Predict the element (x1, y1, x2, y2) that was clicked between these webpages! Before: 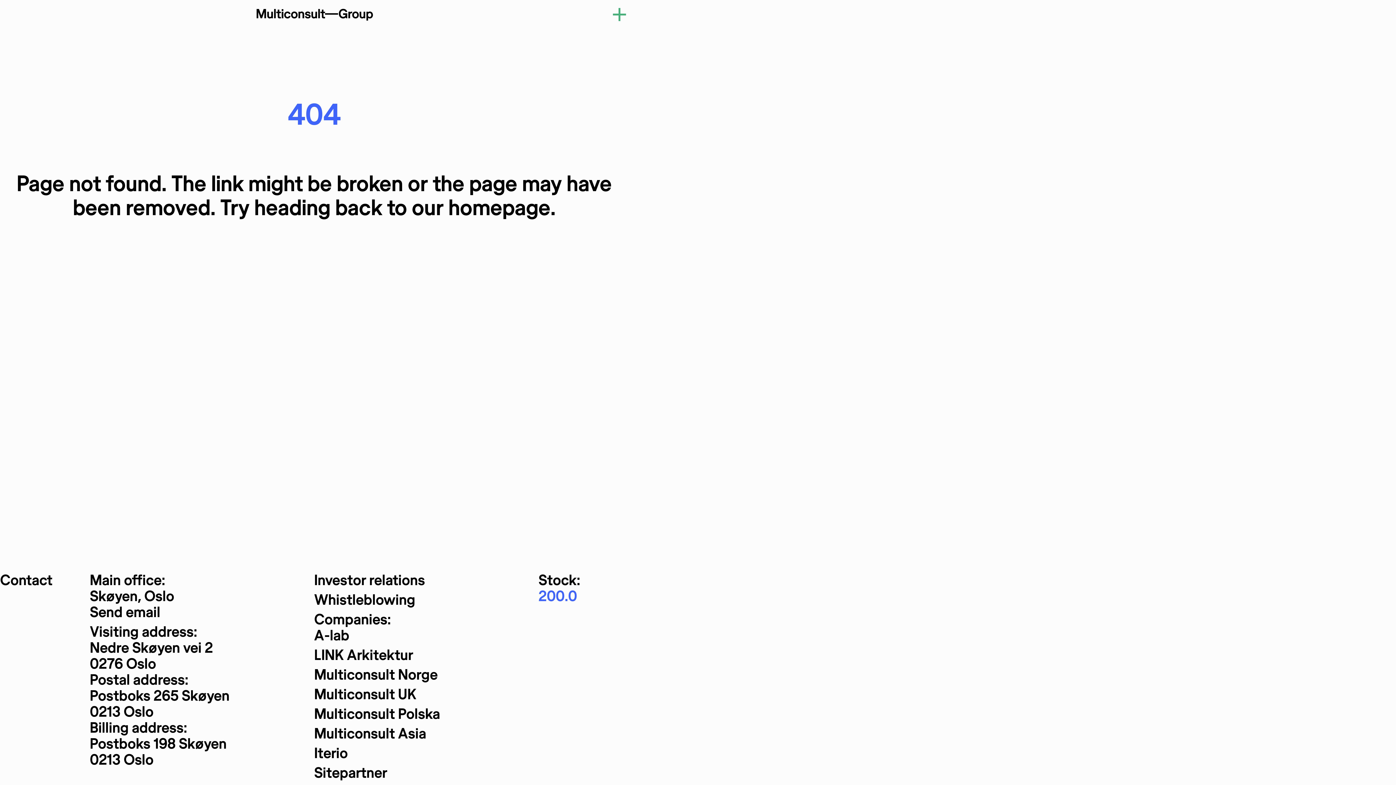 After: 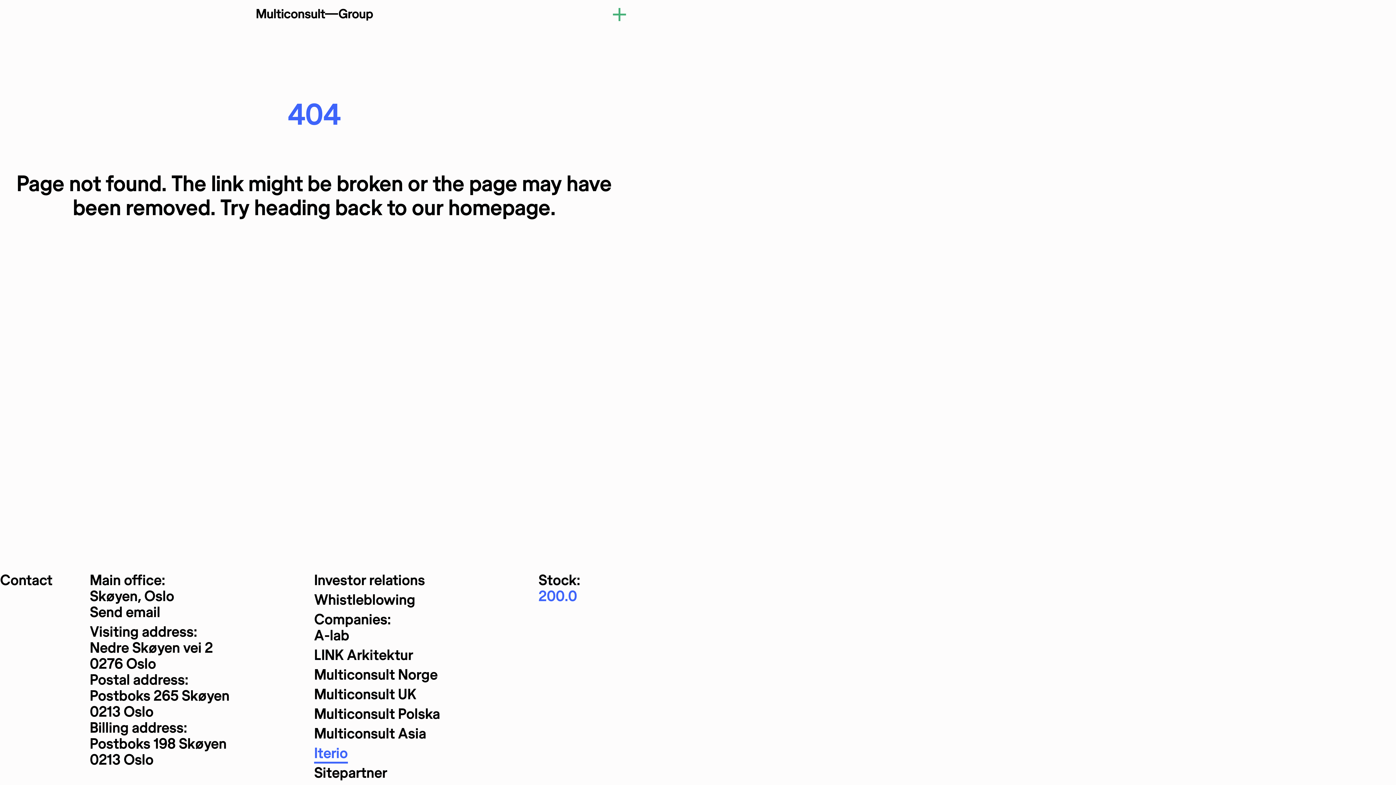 Action: bbox: (314, 746, 347, 764) label: Iterio